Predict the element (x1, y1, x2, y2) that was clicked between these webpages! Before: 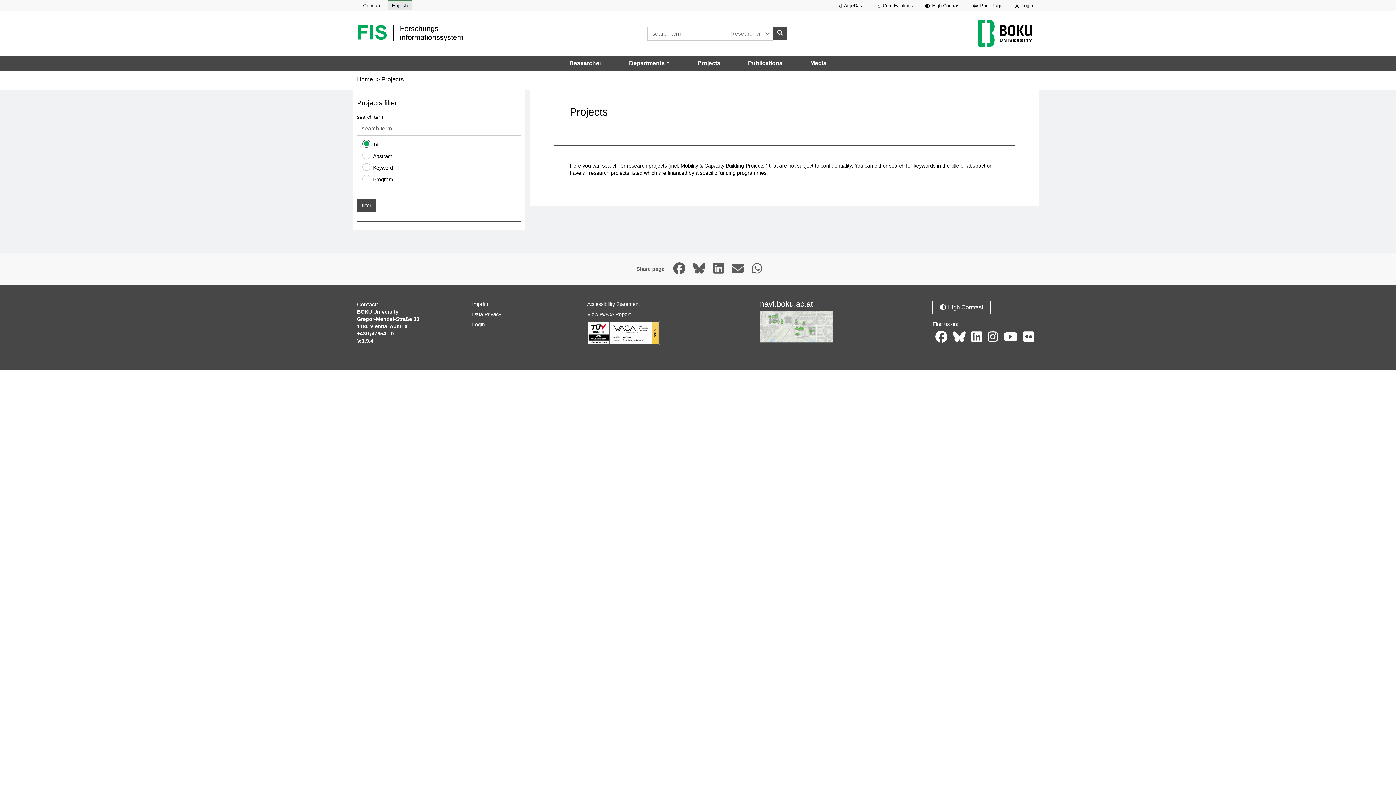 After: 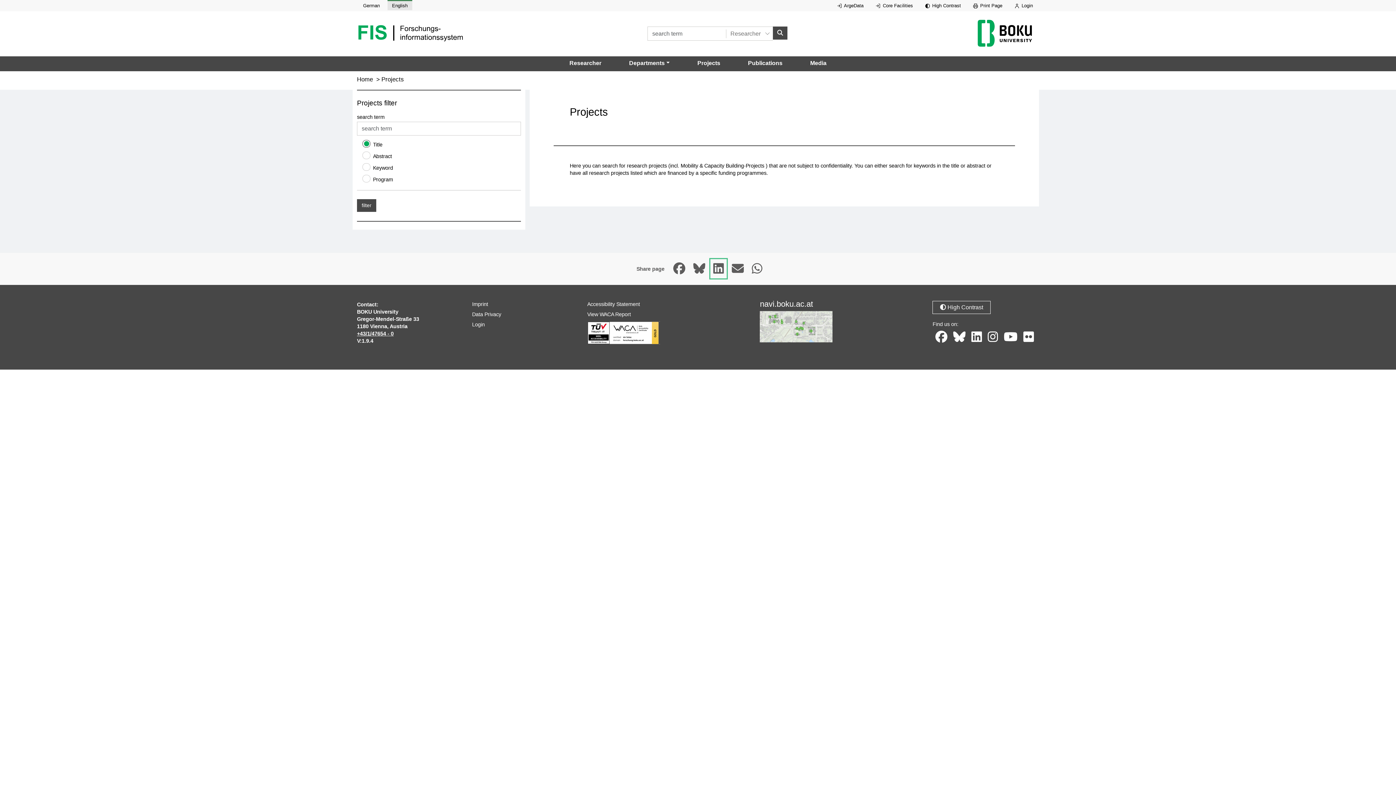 Action: bbox: (710, 259, 726, 278) label: Share page on: LinkedIn, opens in new window.